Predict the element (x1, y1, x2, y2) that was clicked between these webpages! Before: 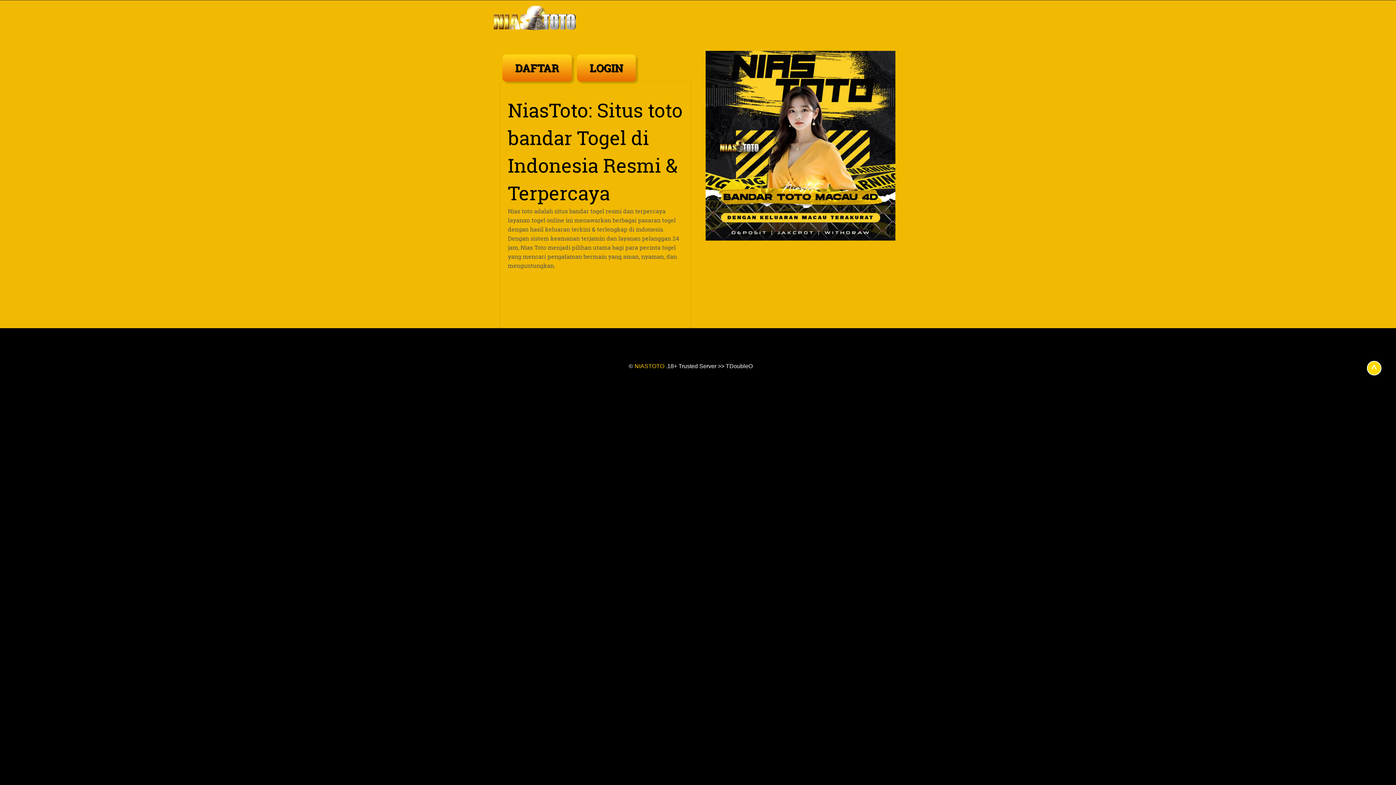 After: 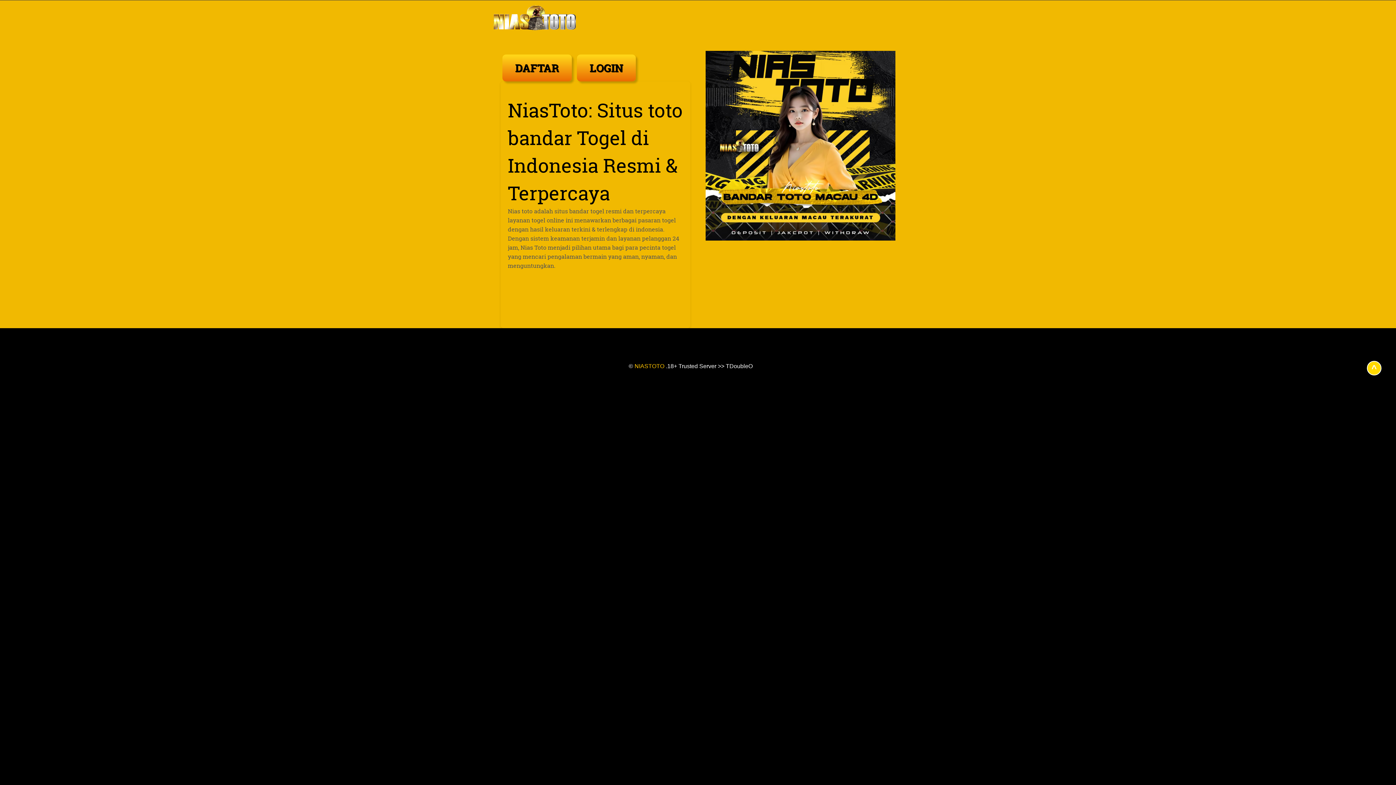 Action: label: NIASTOTO bbox: (634, 363, 664, 369)